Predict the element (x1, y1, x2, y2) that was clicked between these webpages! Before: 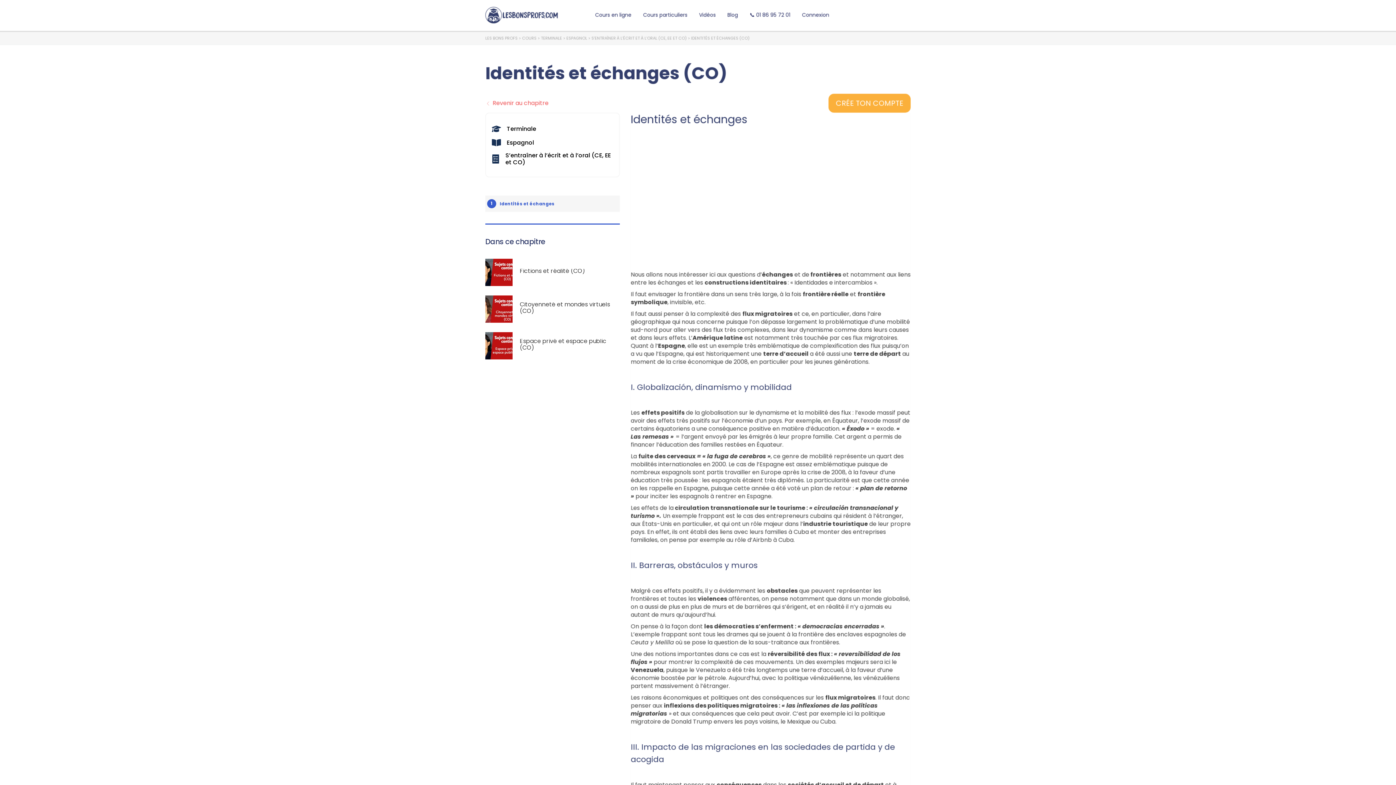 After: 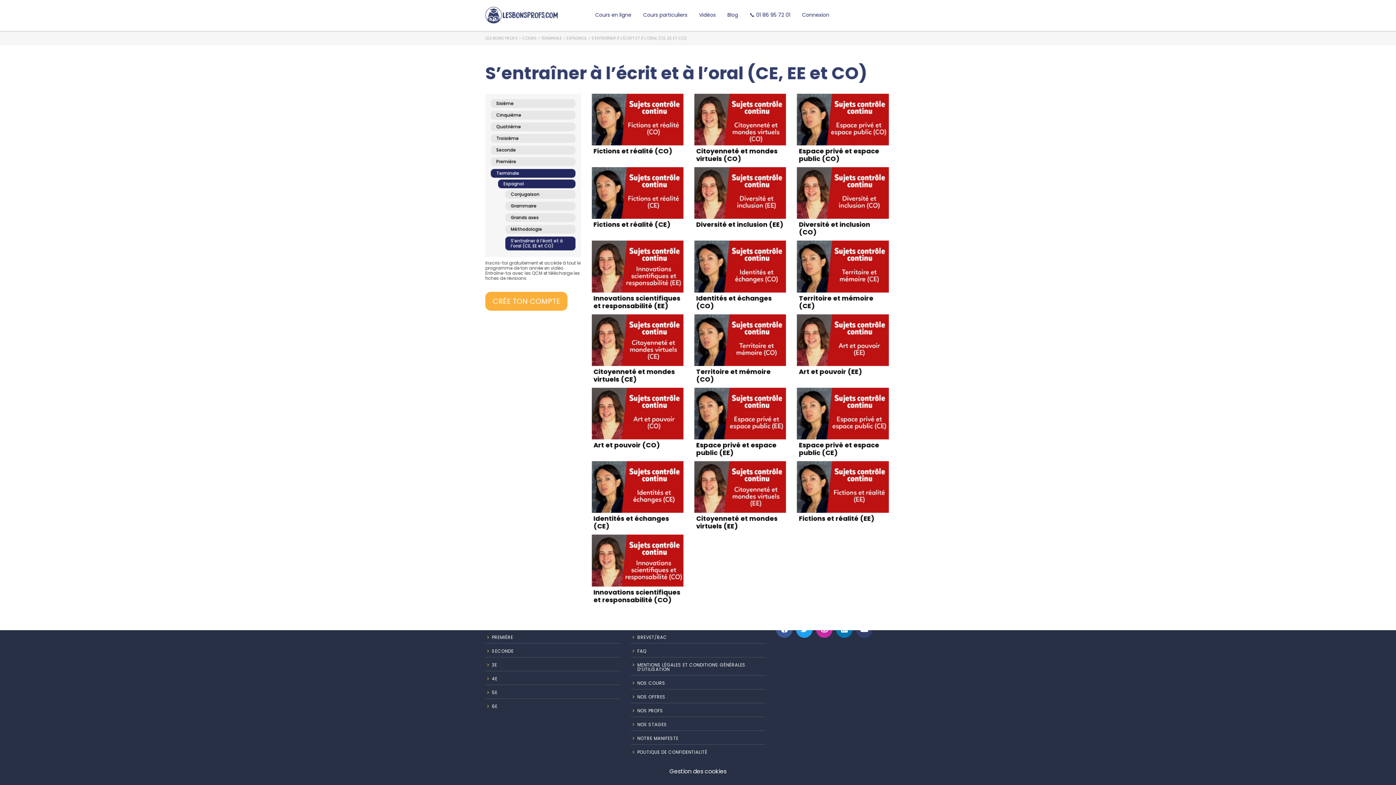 Action: bbox: (485, 99, 692, 107) label:  Revenir au chapitre